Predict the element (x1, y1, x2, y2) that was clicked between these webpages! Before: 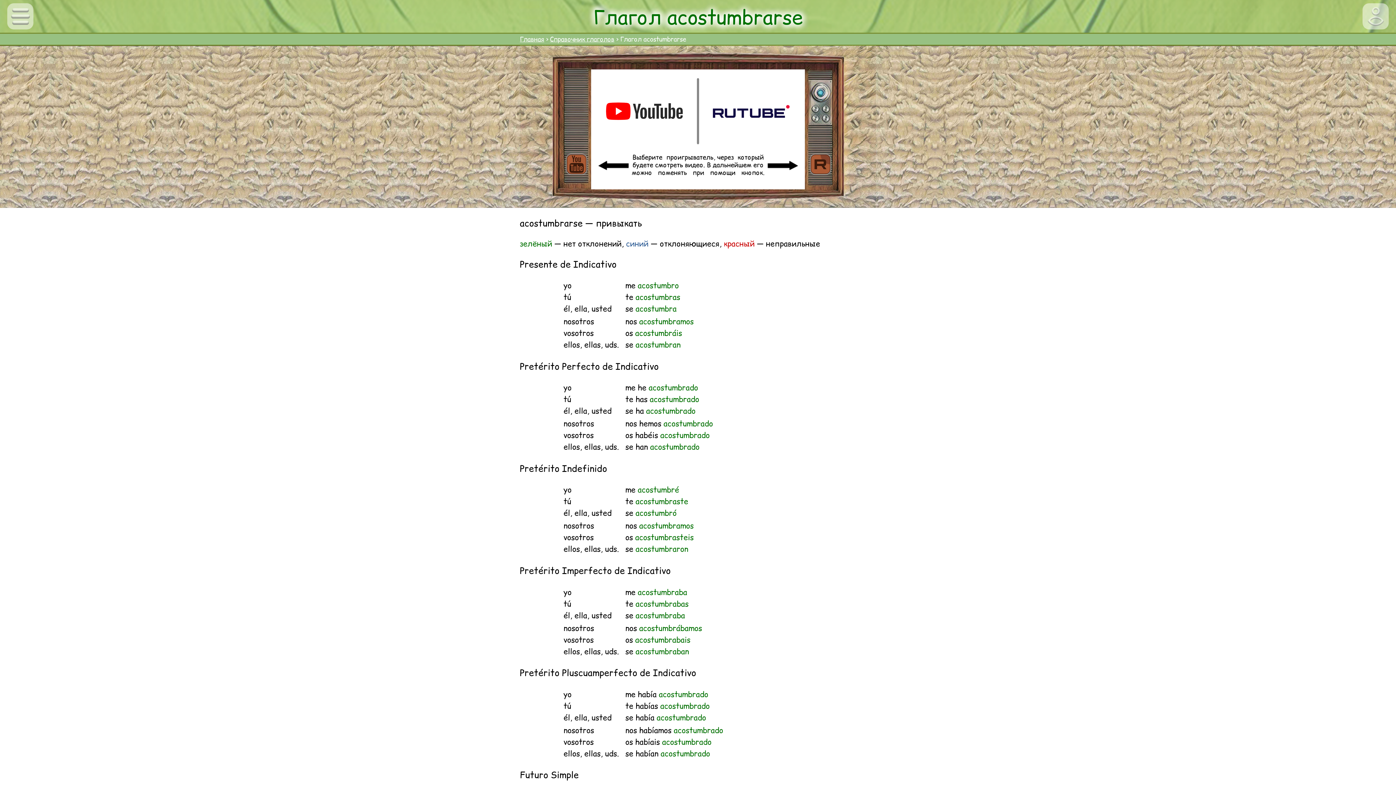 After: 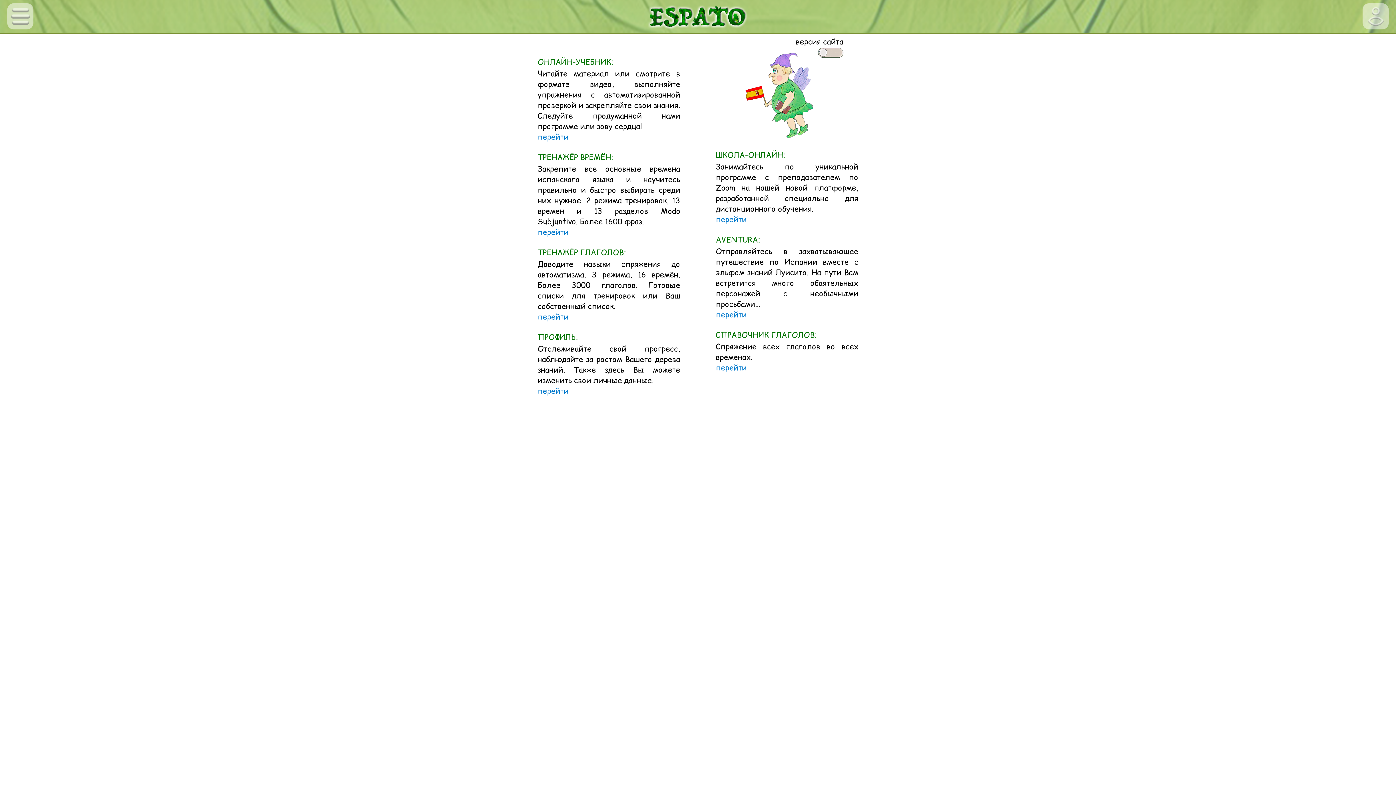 Action: bbox: (520, 34, 544, 43) label: Главная